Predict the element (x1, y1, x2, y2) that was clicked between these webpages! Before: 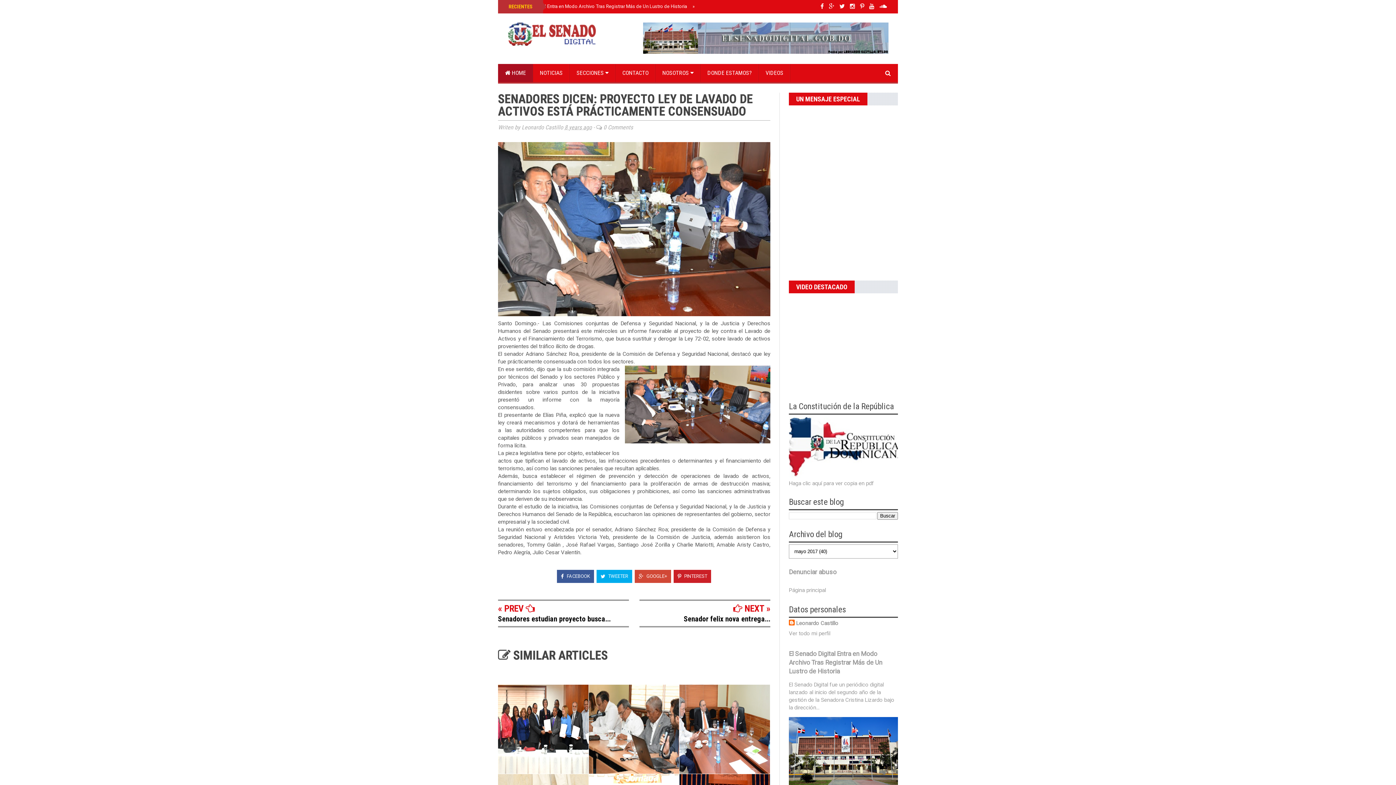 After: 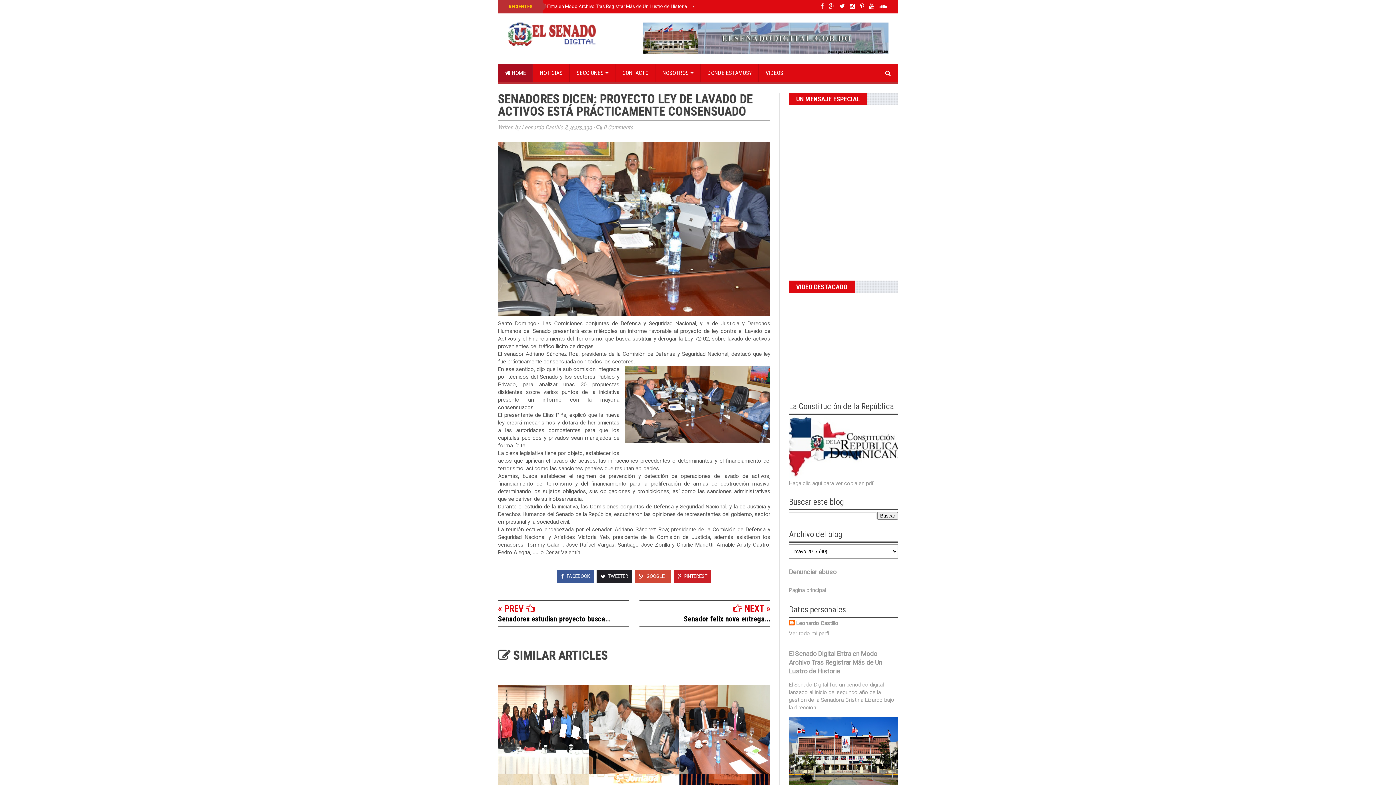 Action: label:  TWEETER bbox: (596, 570, 632, 583)